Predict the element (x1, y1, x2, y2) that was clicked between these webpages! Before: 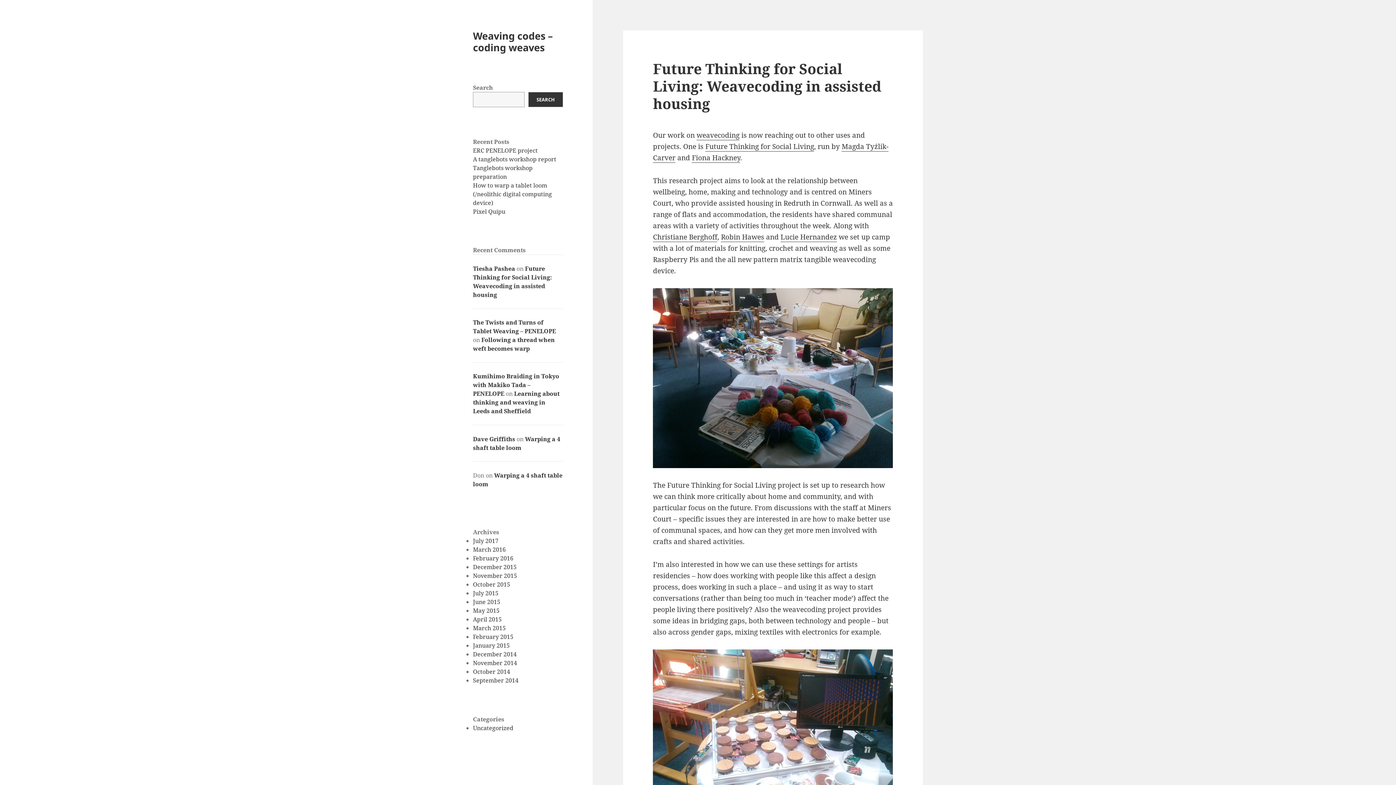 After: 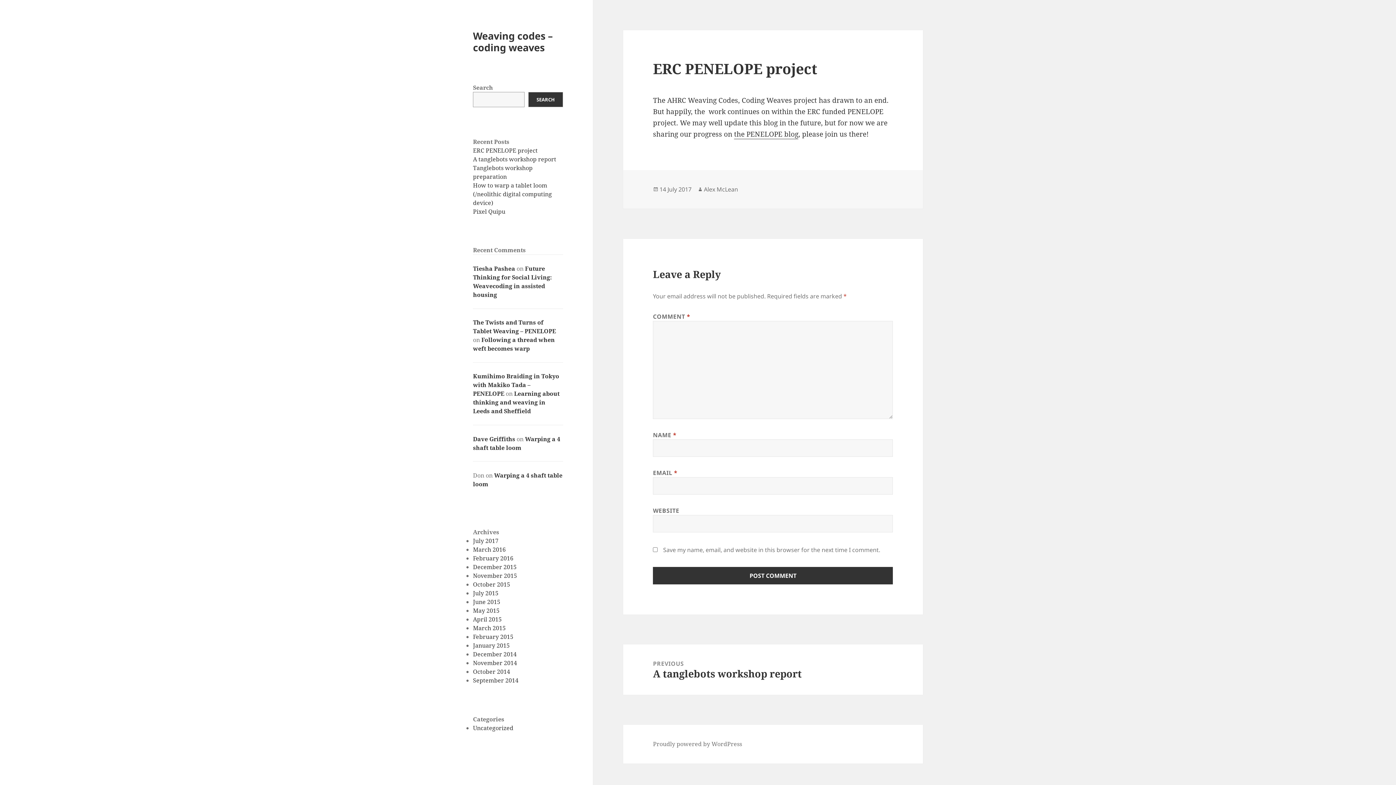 Action: bbox: (473, 146, 537, 154) label: ERC PENELOPE project